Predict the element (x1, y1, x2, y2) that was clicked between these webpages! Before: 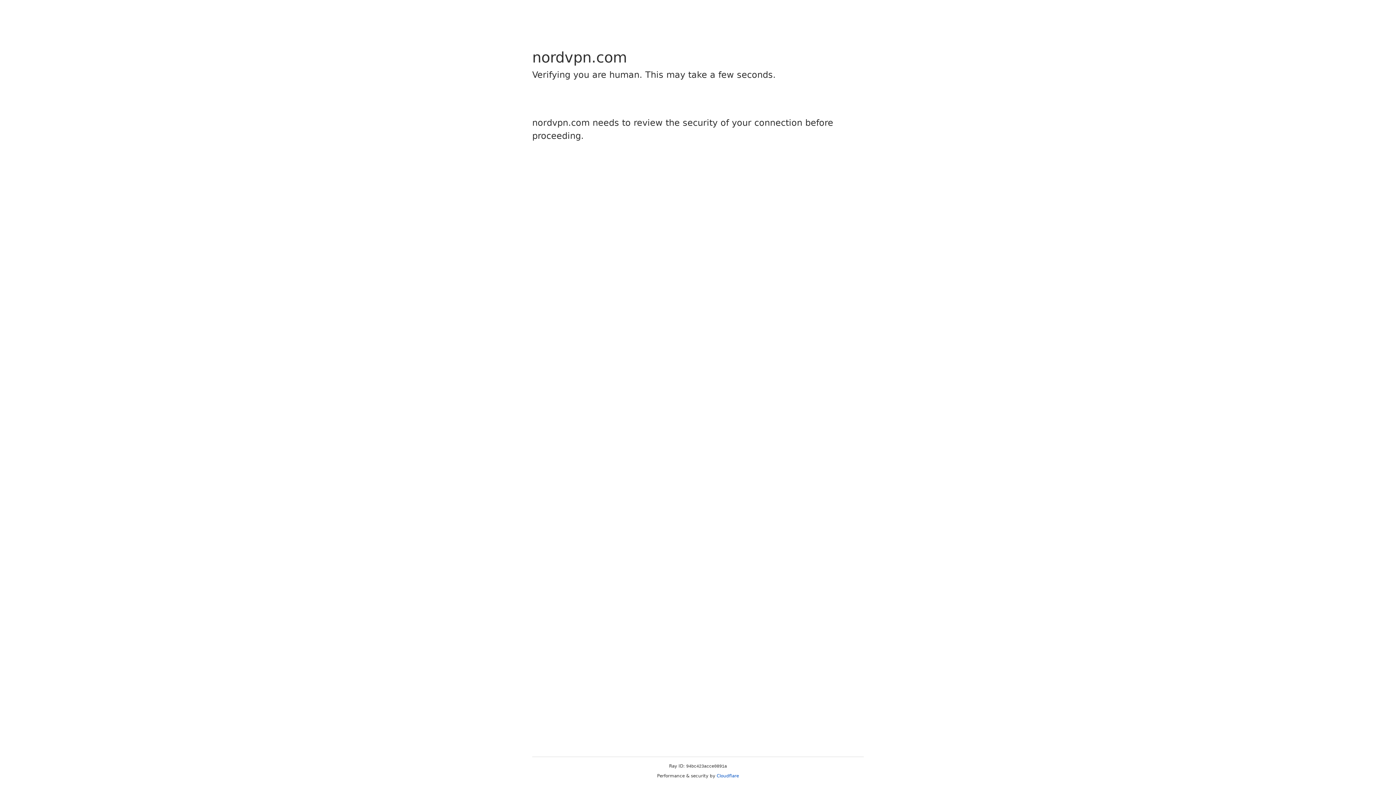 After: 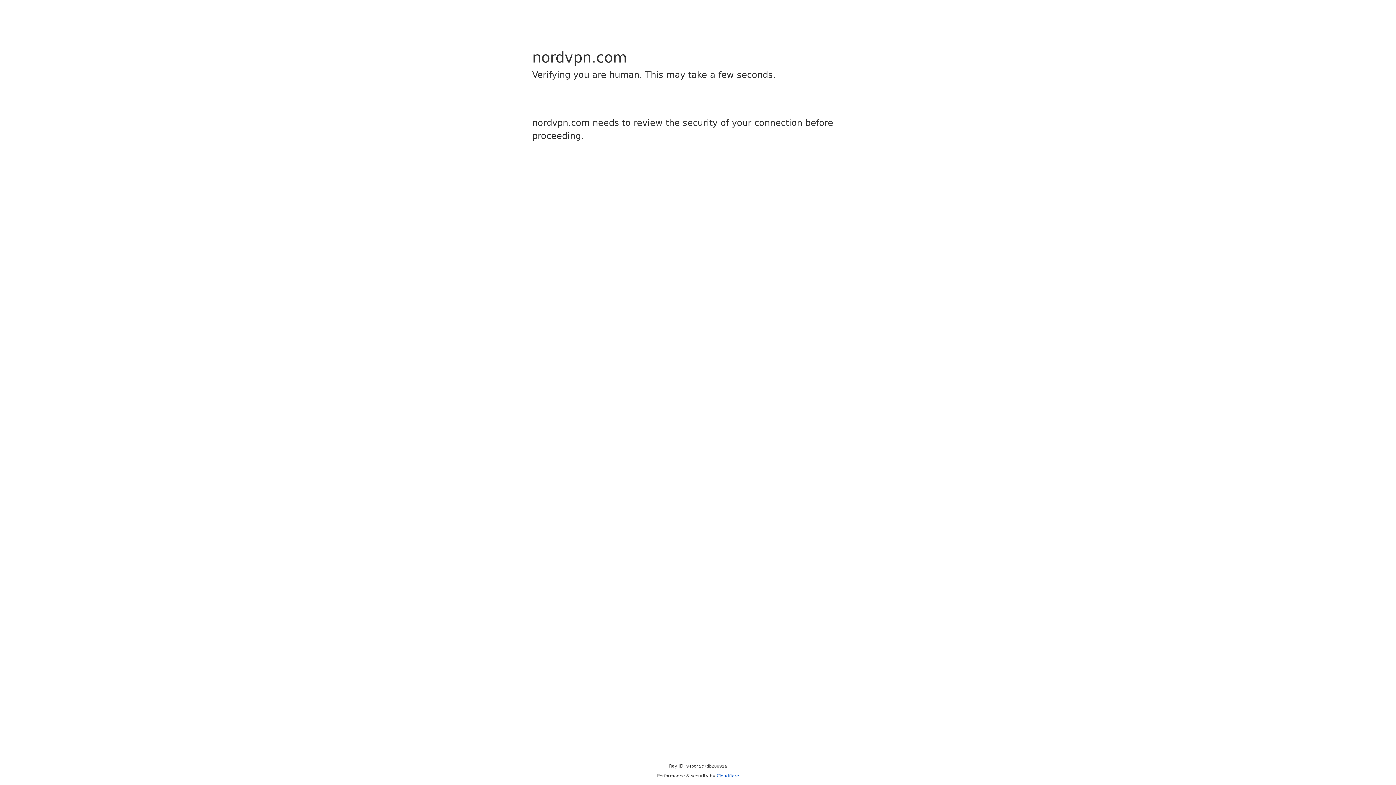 Action: label: Cloudflare bbox: (716, 773, 739, 778)